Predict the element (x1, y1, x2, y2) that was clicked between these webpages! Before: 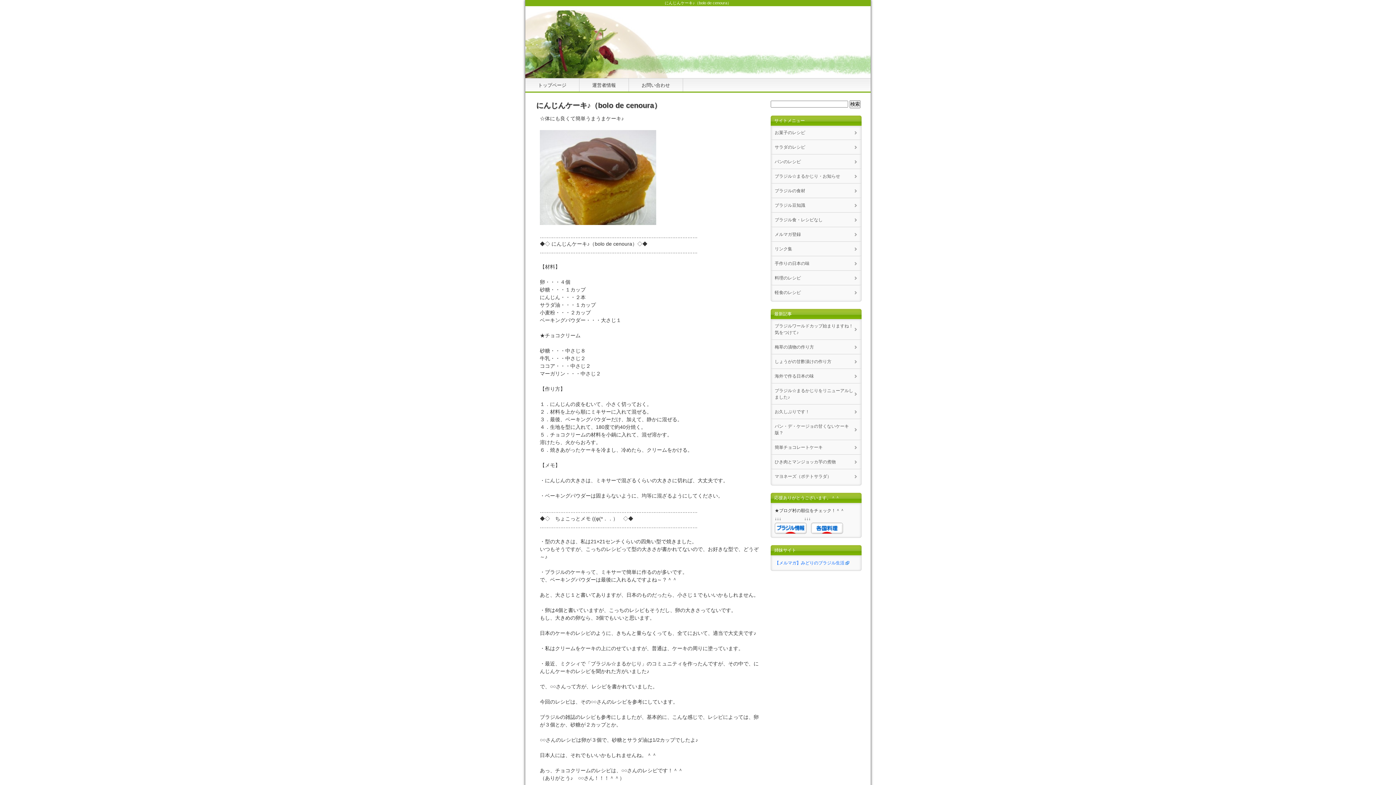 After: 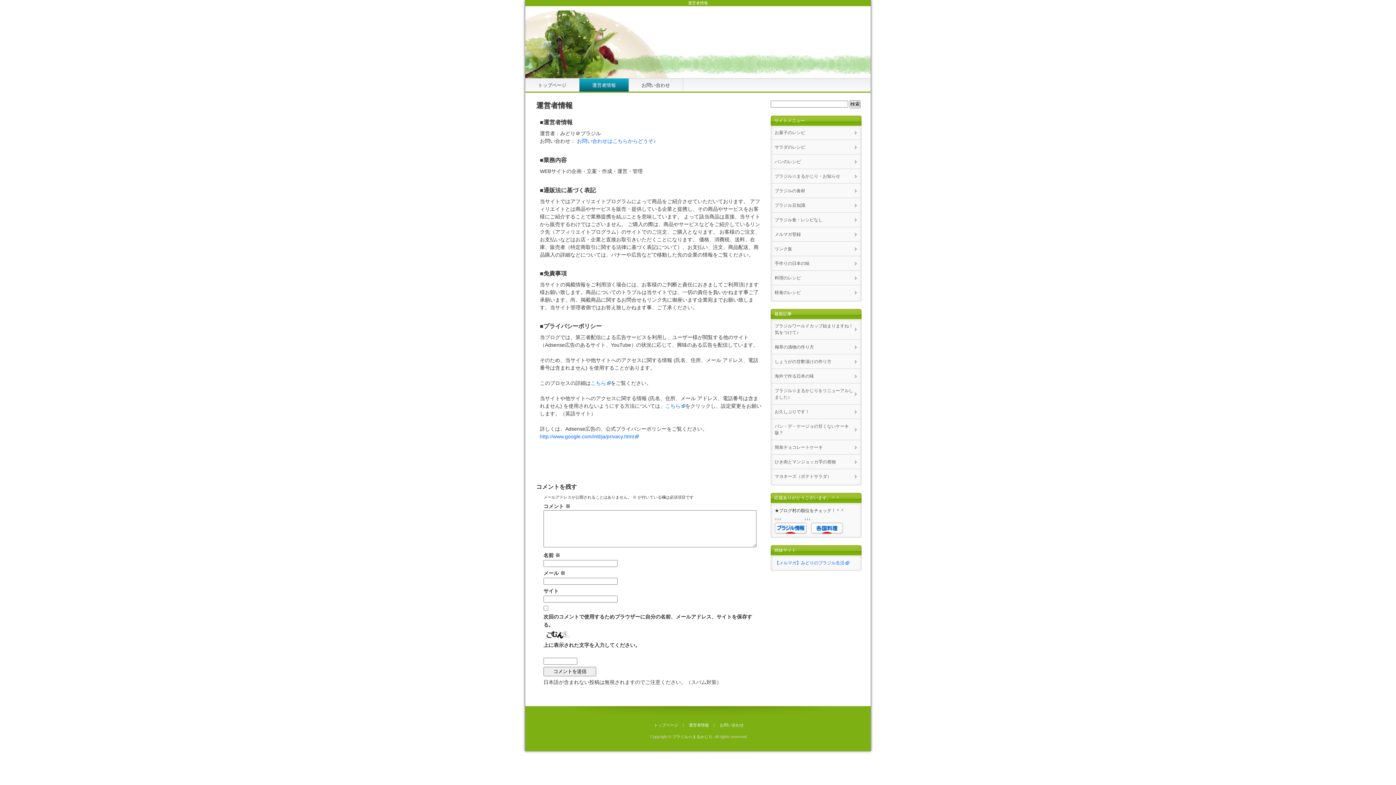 Action: label: 運営者情報 bbox: (579, 78, 629, 91)